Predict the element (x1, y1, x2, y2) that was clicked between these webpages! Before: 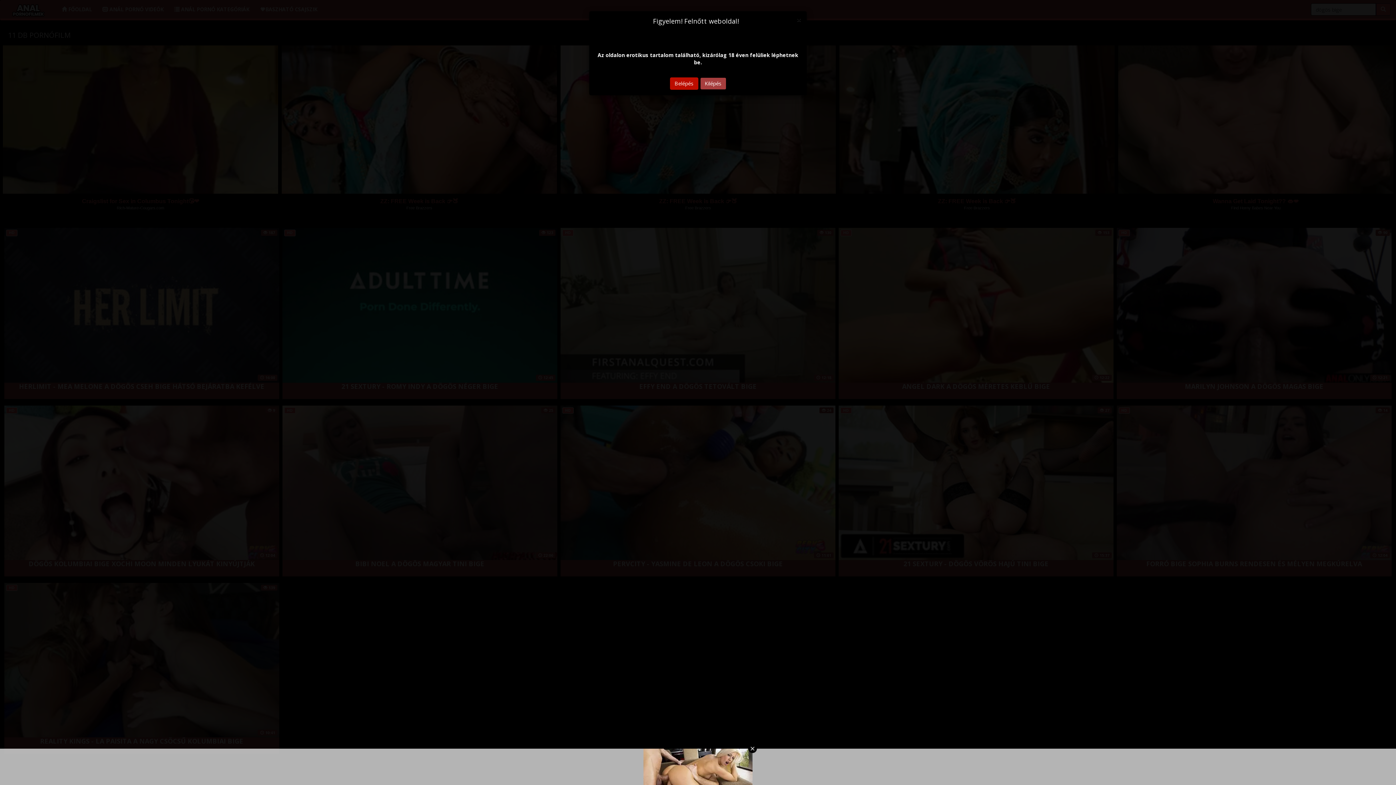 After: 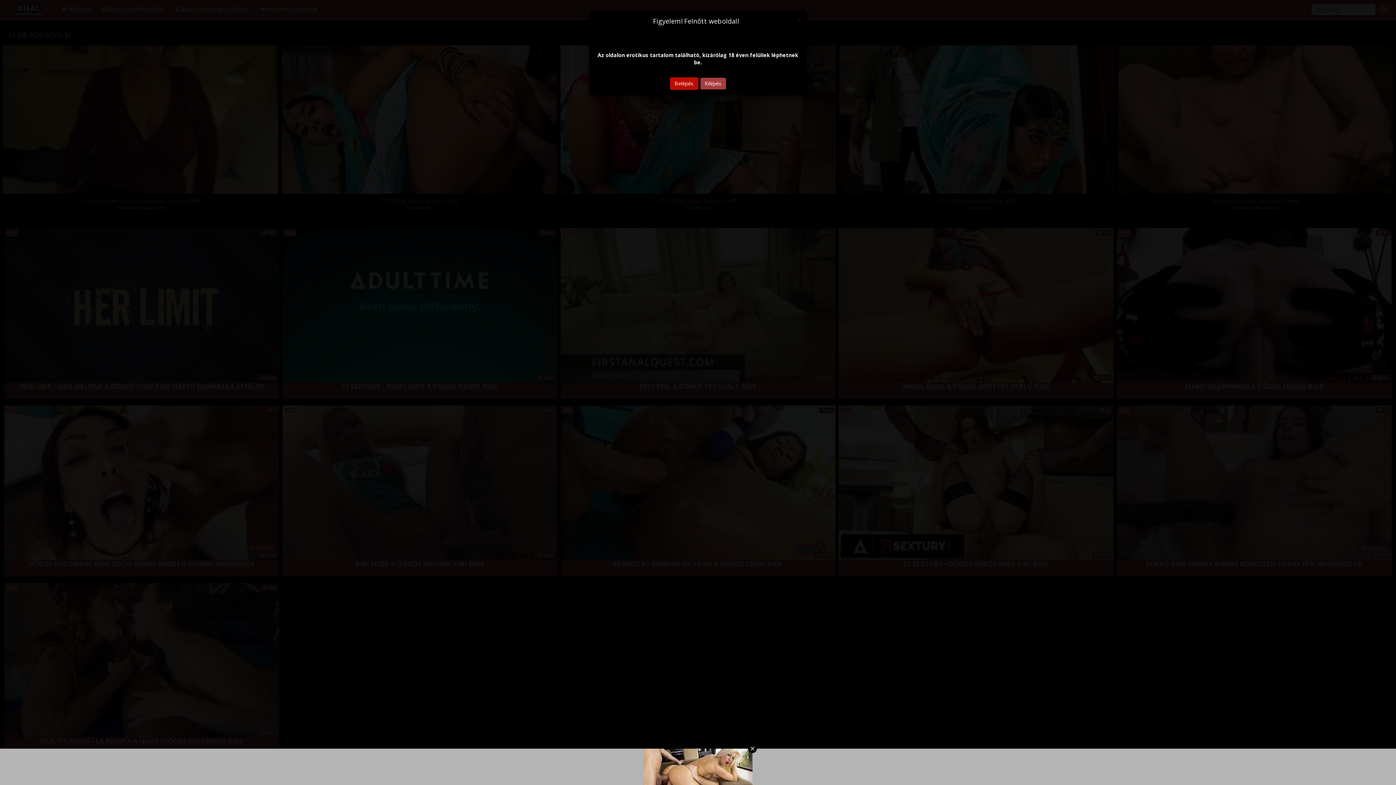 Action: label: Kilépés bbox: (700, 77, 726, 89)